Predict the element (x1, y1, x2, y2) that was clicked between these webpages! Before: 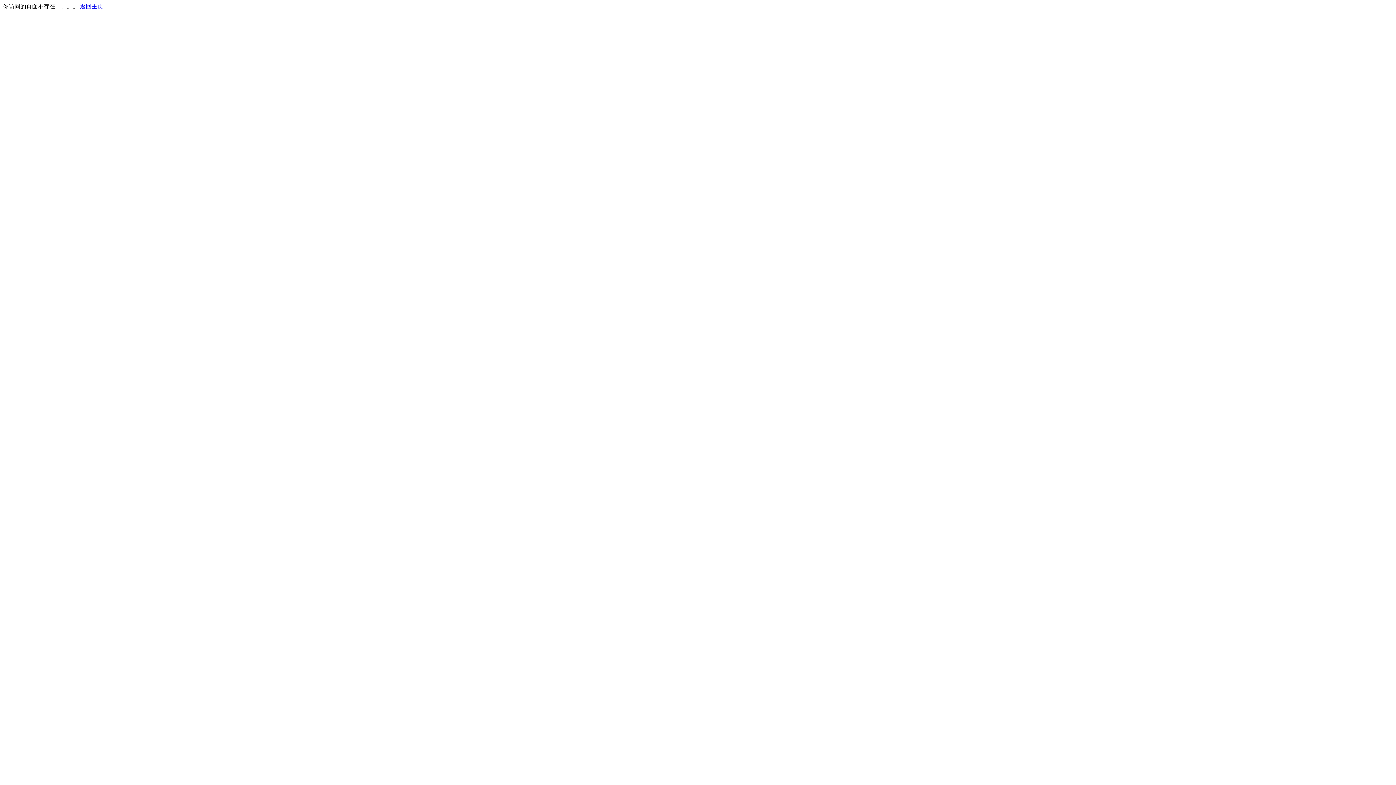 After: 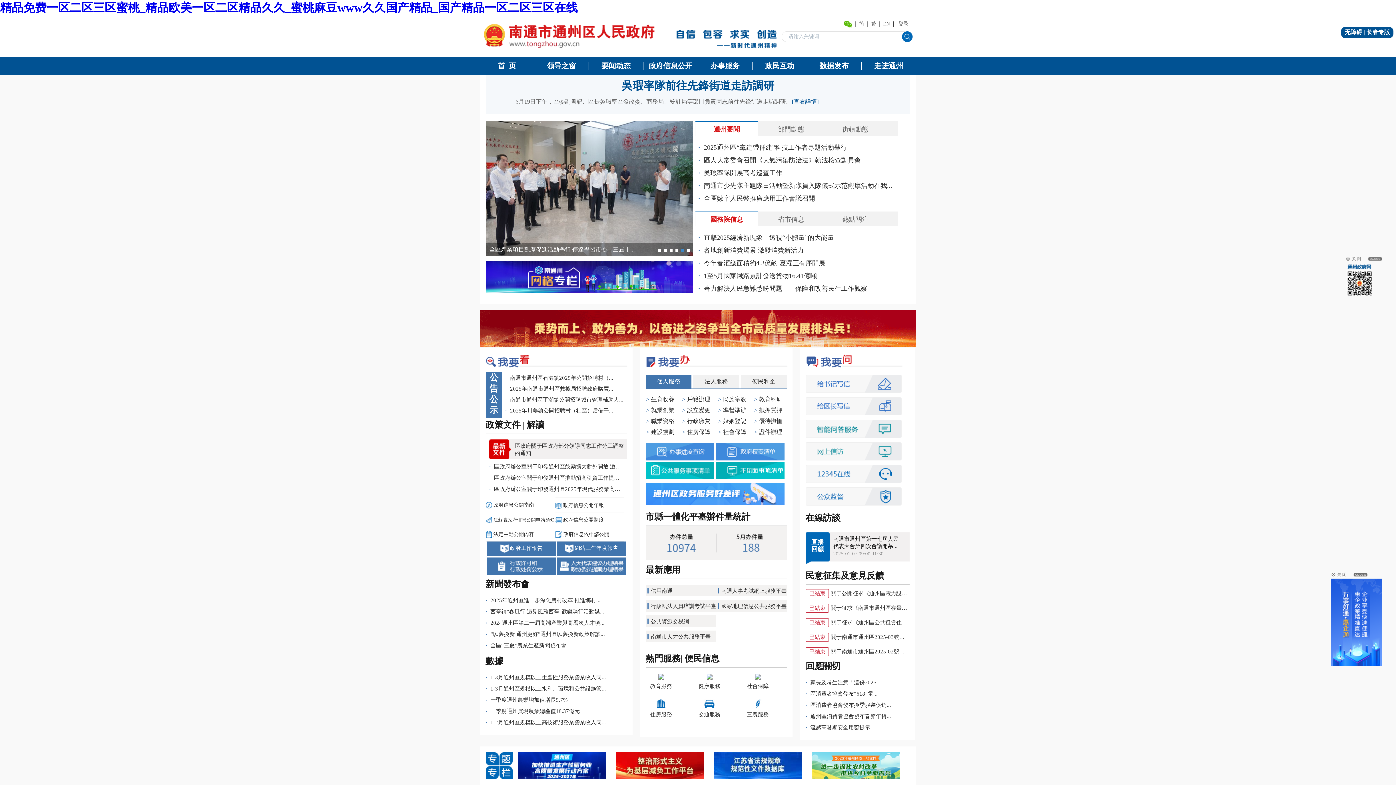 Action: bbox: (80, 3, 103, 9) label: 返回主页